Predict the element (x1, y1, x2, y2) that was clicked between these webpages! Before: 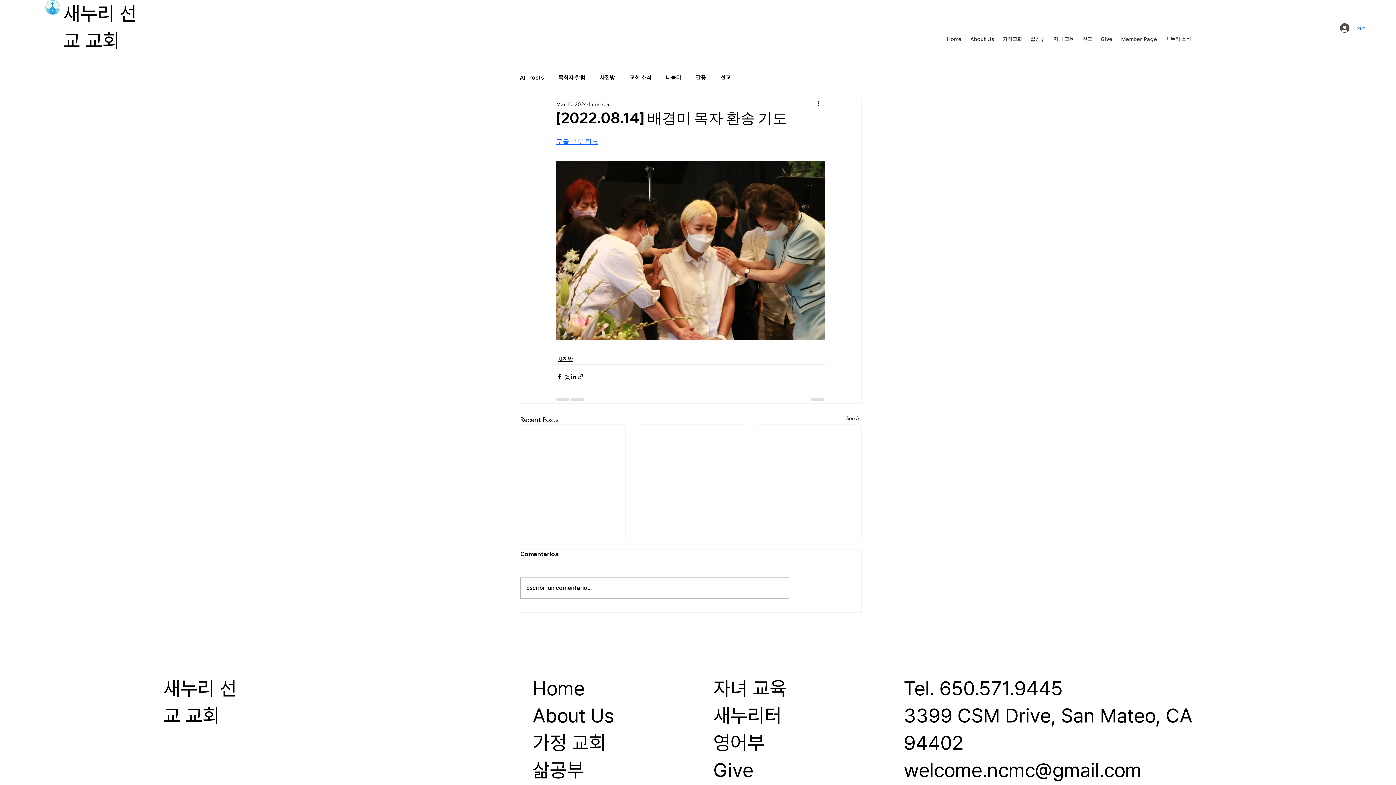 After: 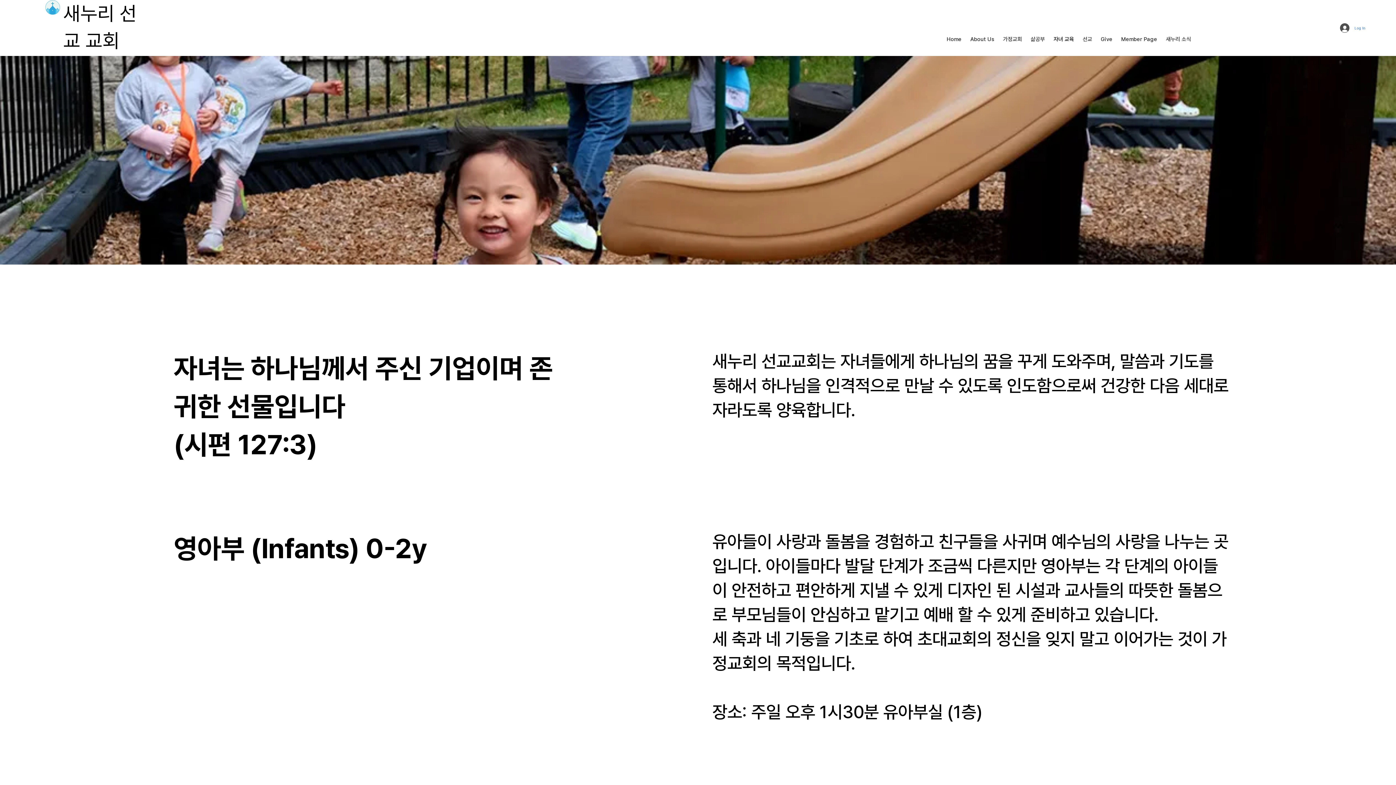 Action: label: 자녀 교육 bbox: (713, 677, 787, 700)